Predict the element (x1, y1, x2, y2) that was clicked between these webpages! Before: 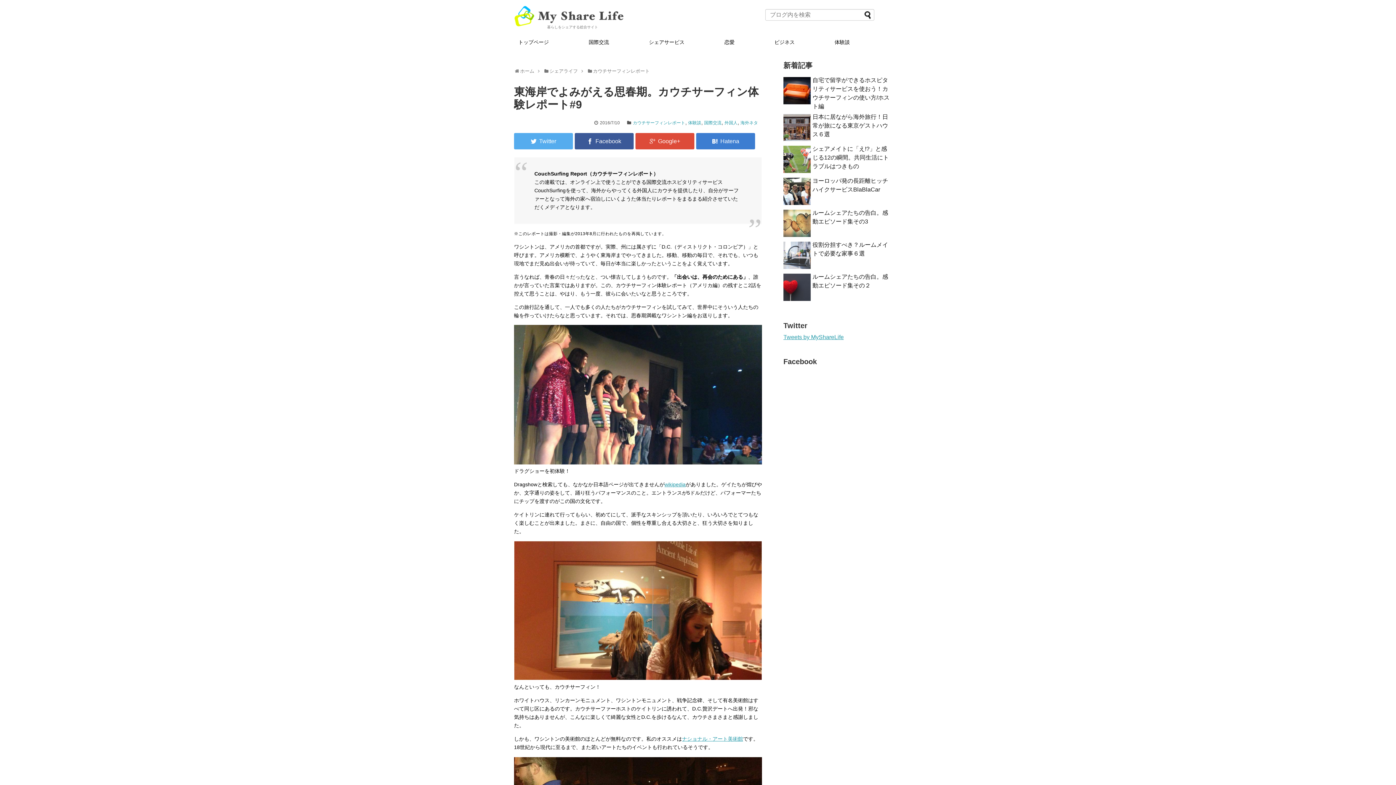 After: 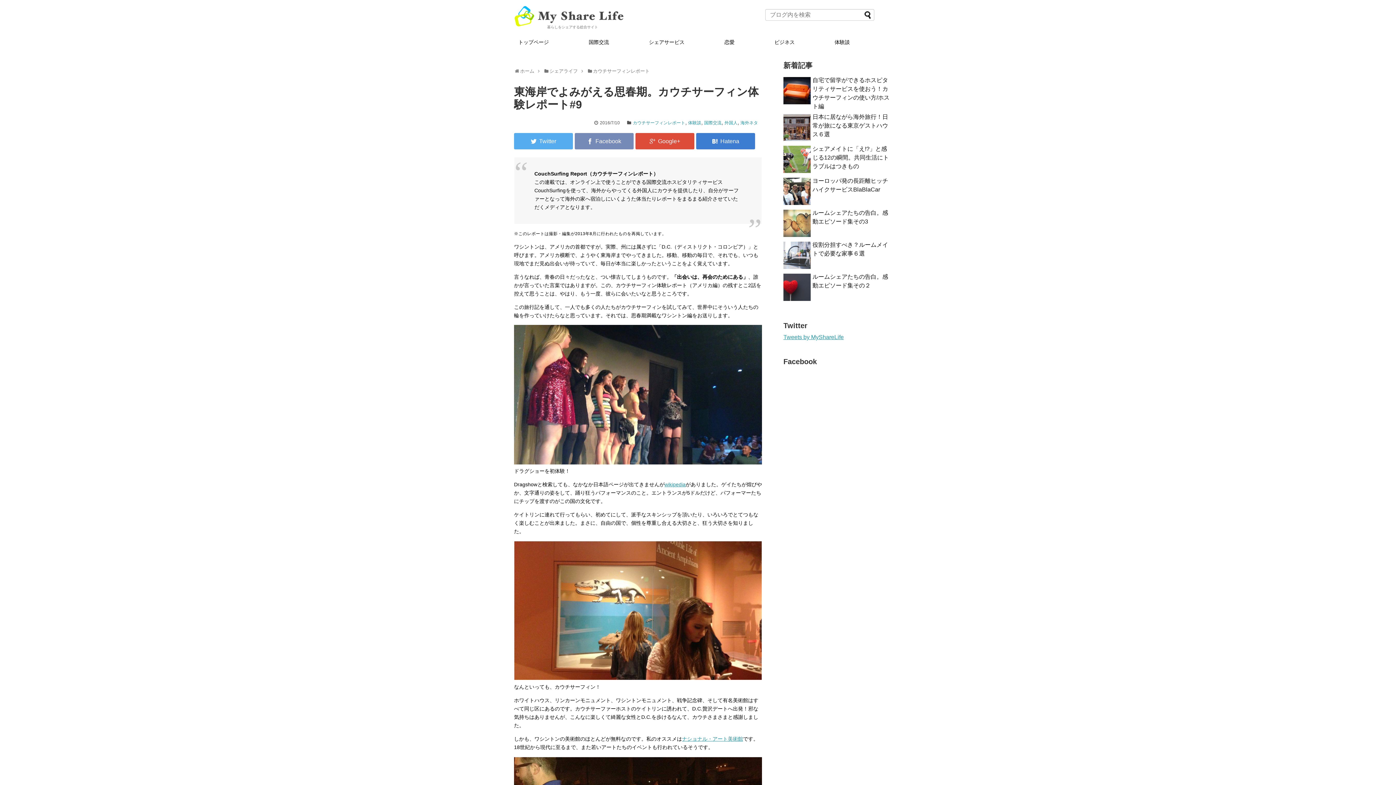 Action: bbox: (574, 133, 633, 149)